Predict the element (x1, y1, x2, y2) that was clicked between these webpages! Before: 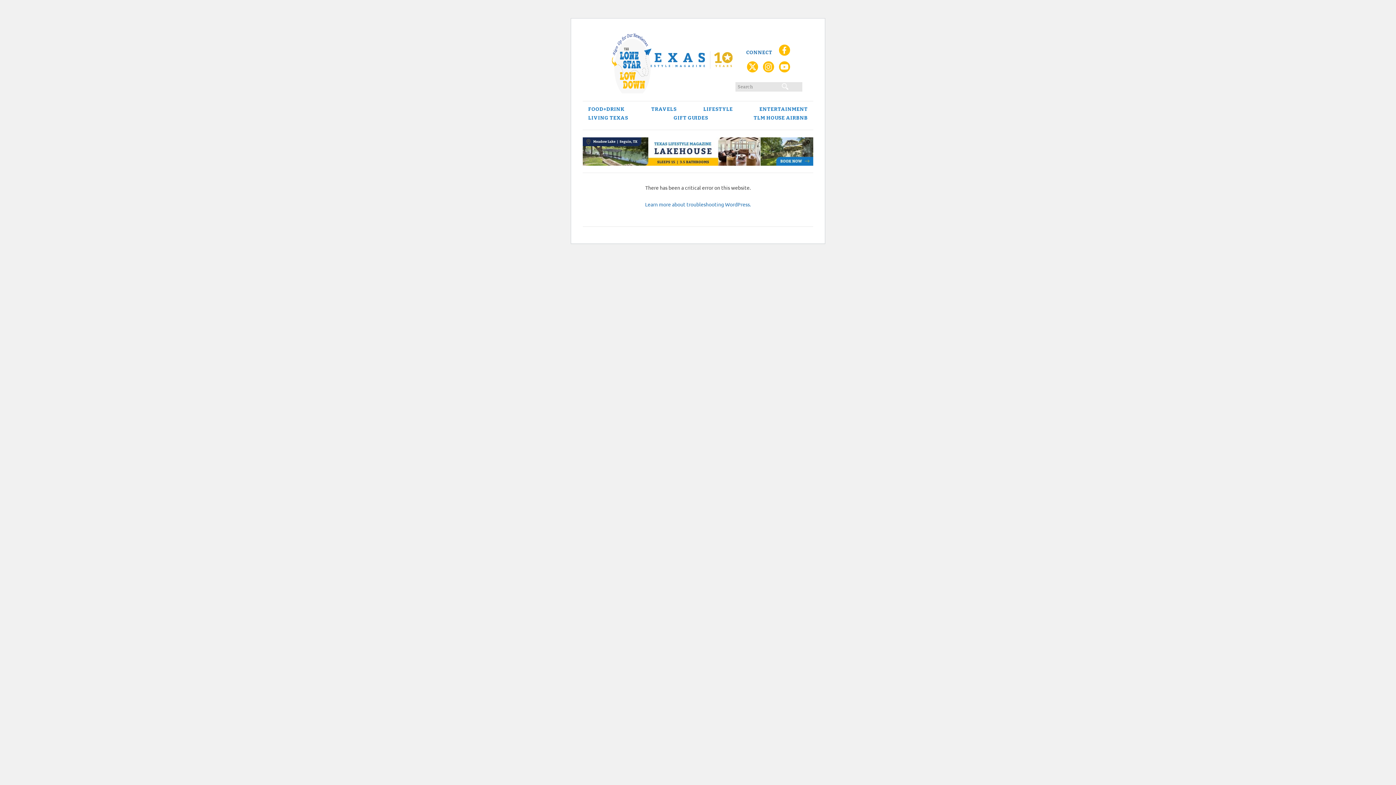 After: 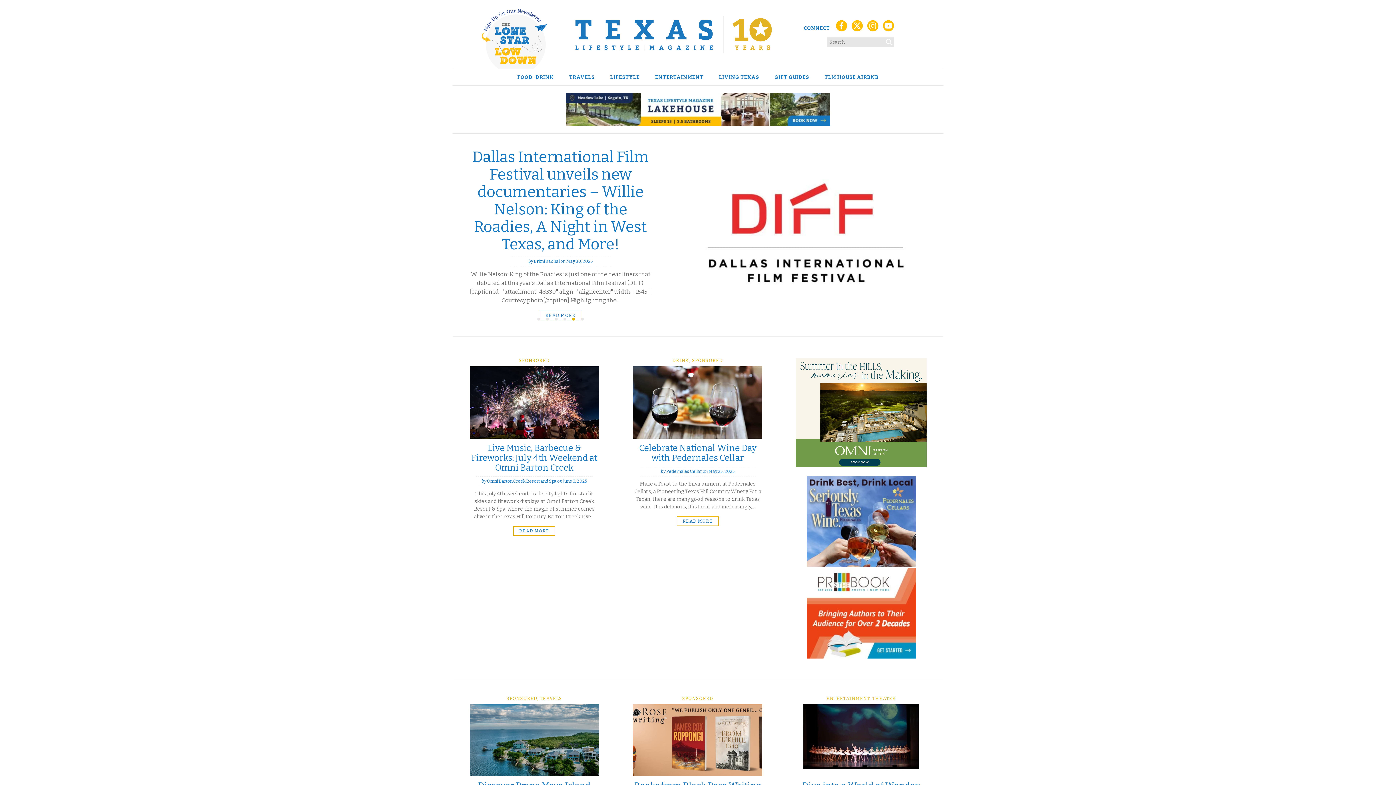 Action: bbox: (640, 55, 732, 62)